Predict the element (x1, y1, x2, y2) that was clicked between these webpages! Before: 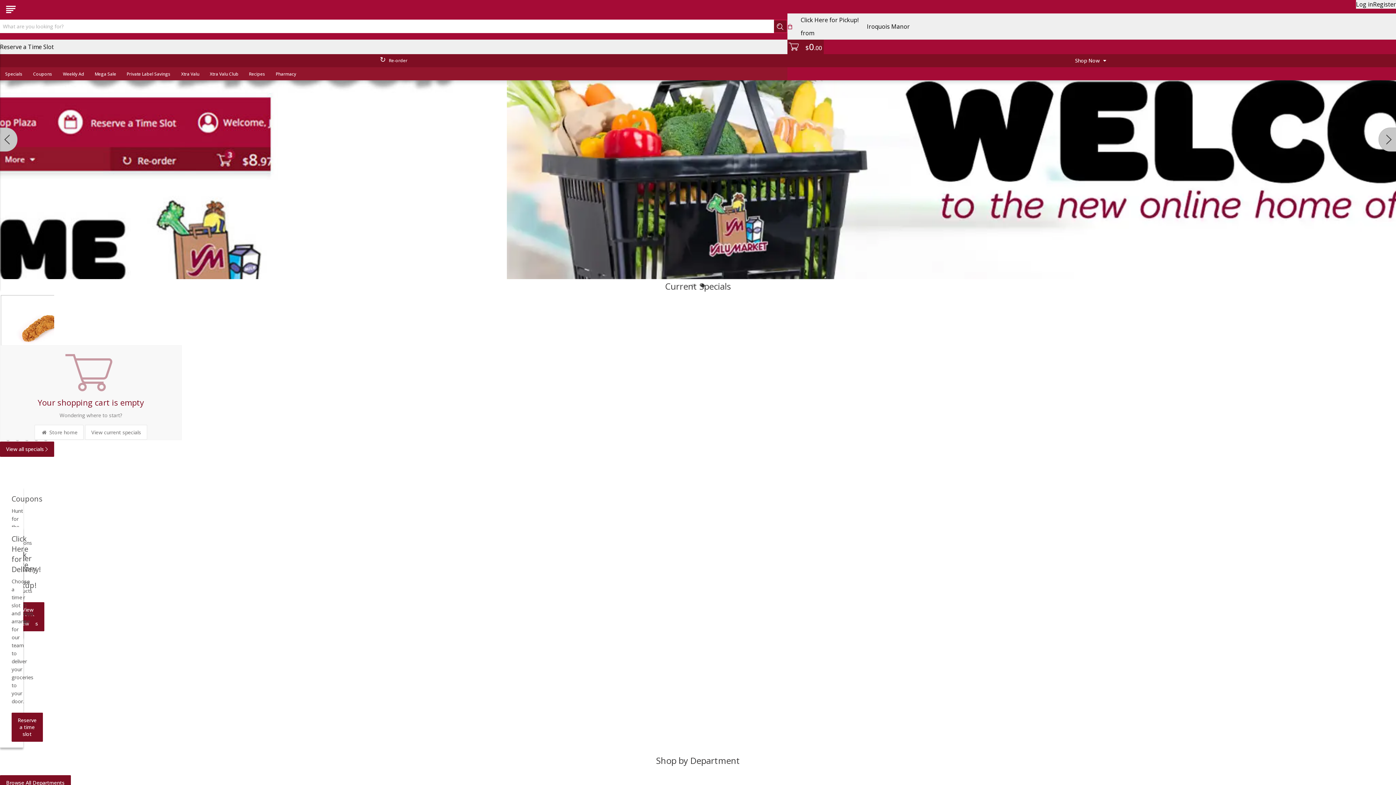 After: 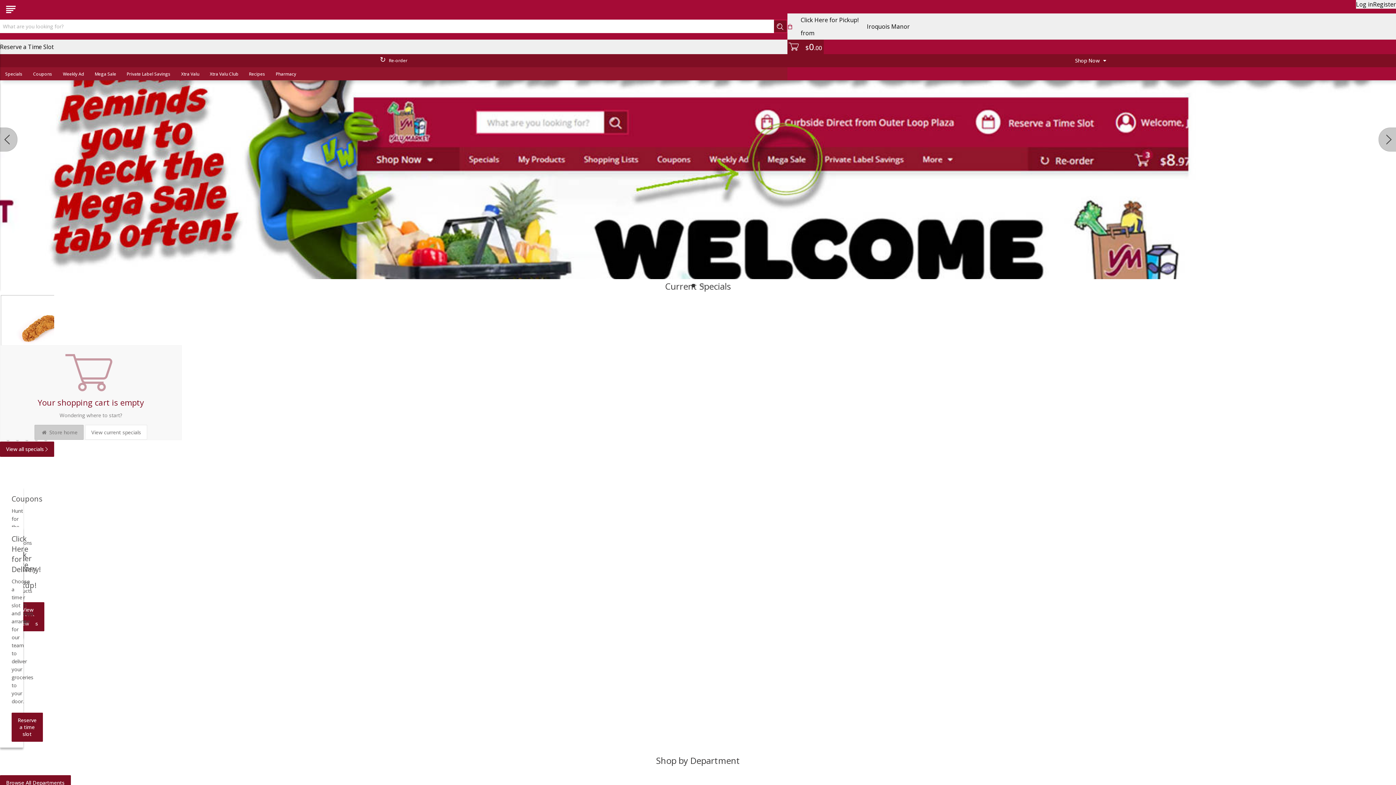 Action: label:  Store home bbox: (34, 79, 83, 94)